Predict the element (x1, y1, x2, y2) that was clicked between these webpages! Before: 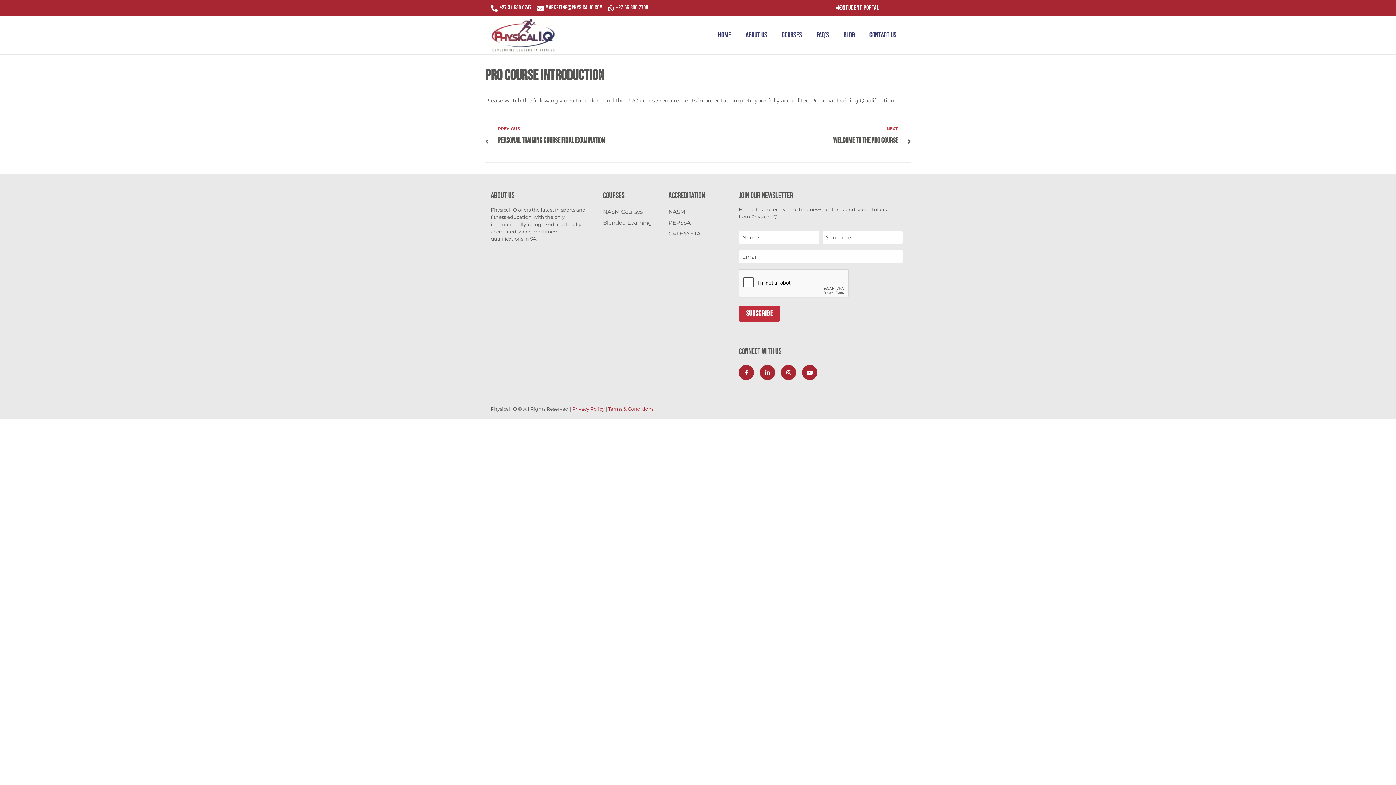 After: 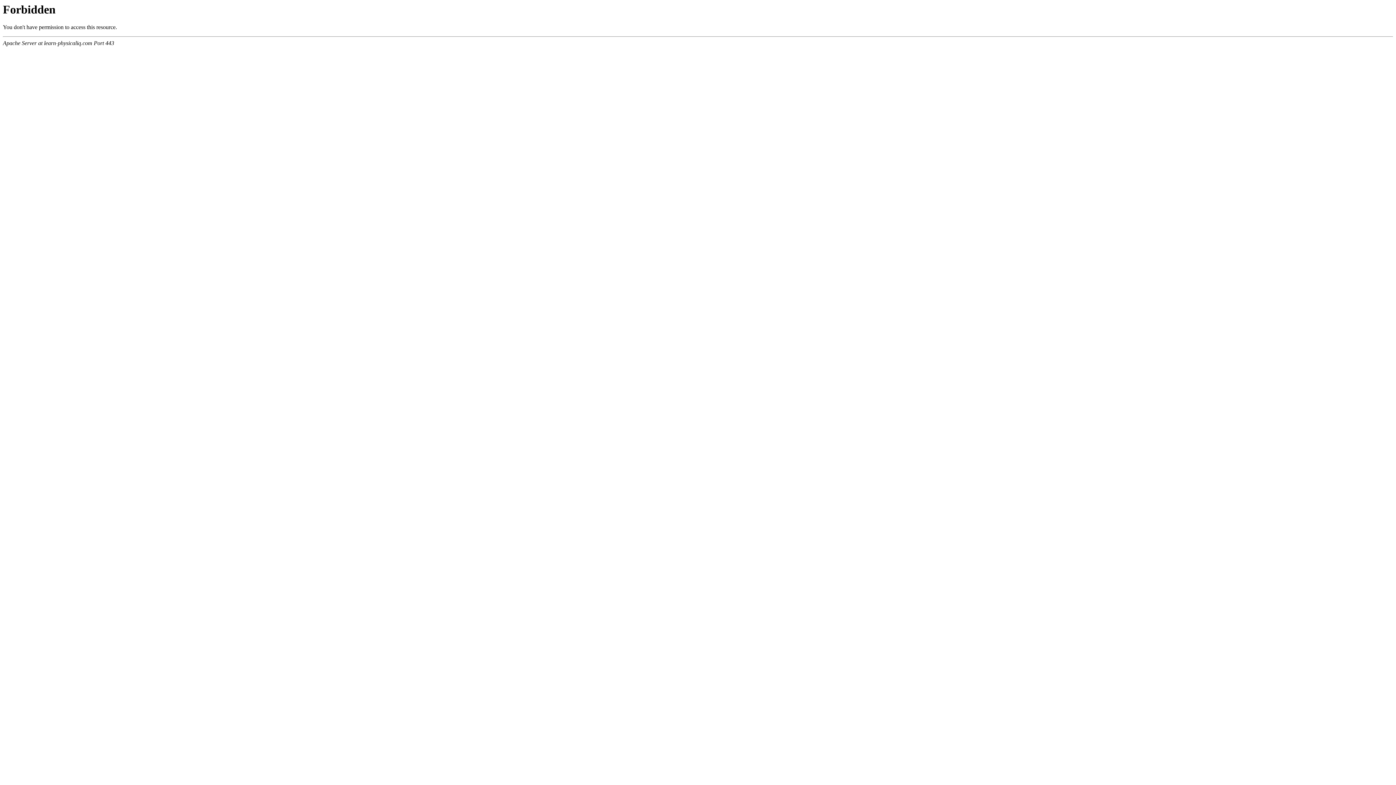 Action: label: STUDENT PORTAL bbox: (836, 4, 879, 10)